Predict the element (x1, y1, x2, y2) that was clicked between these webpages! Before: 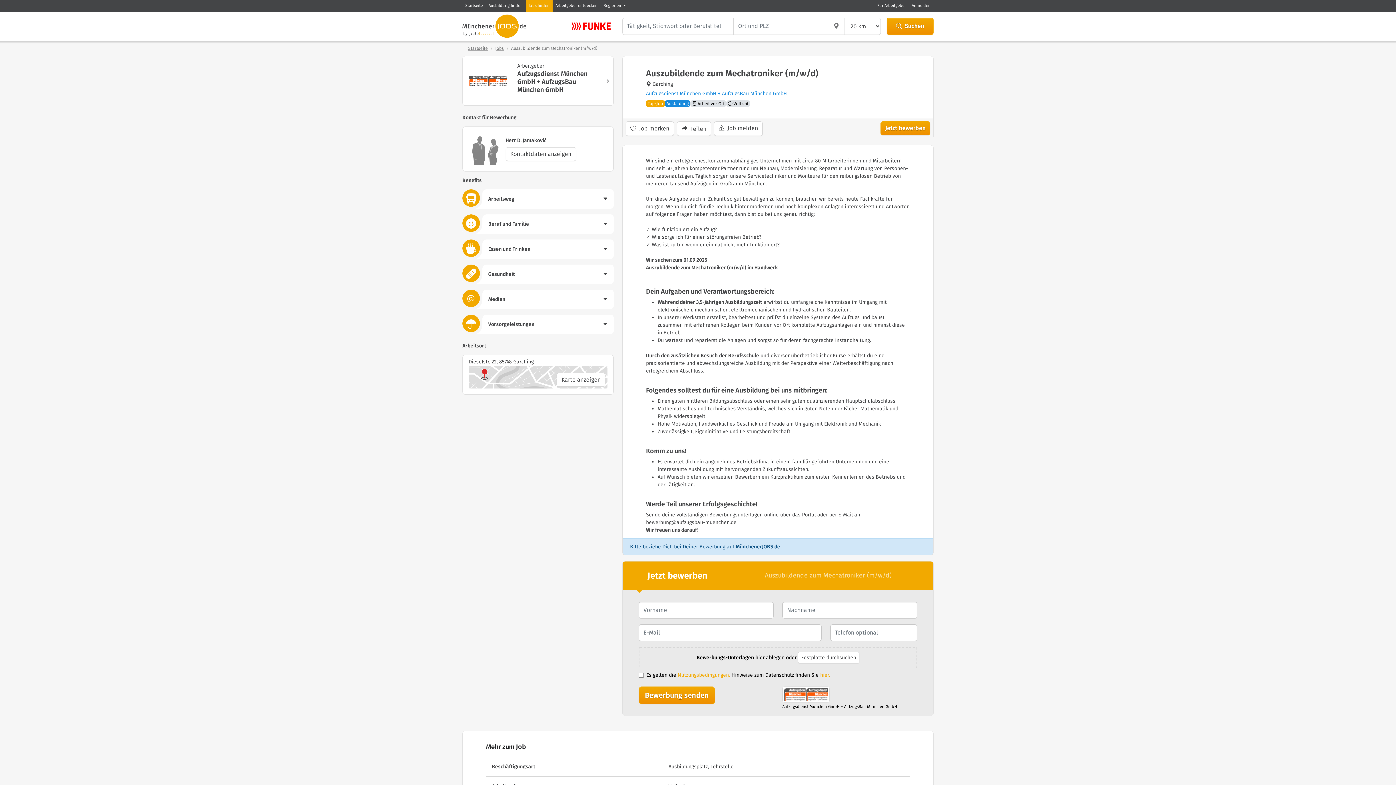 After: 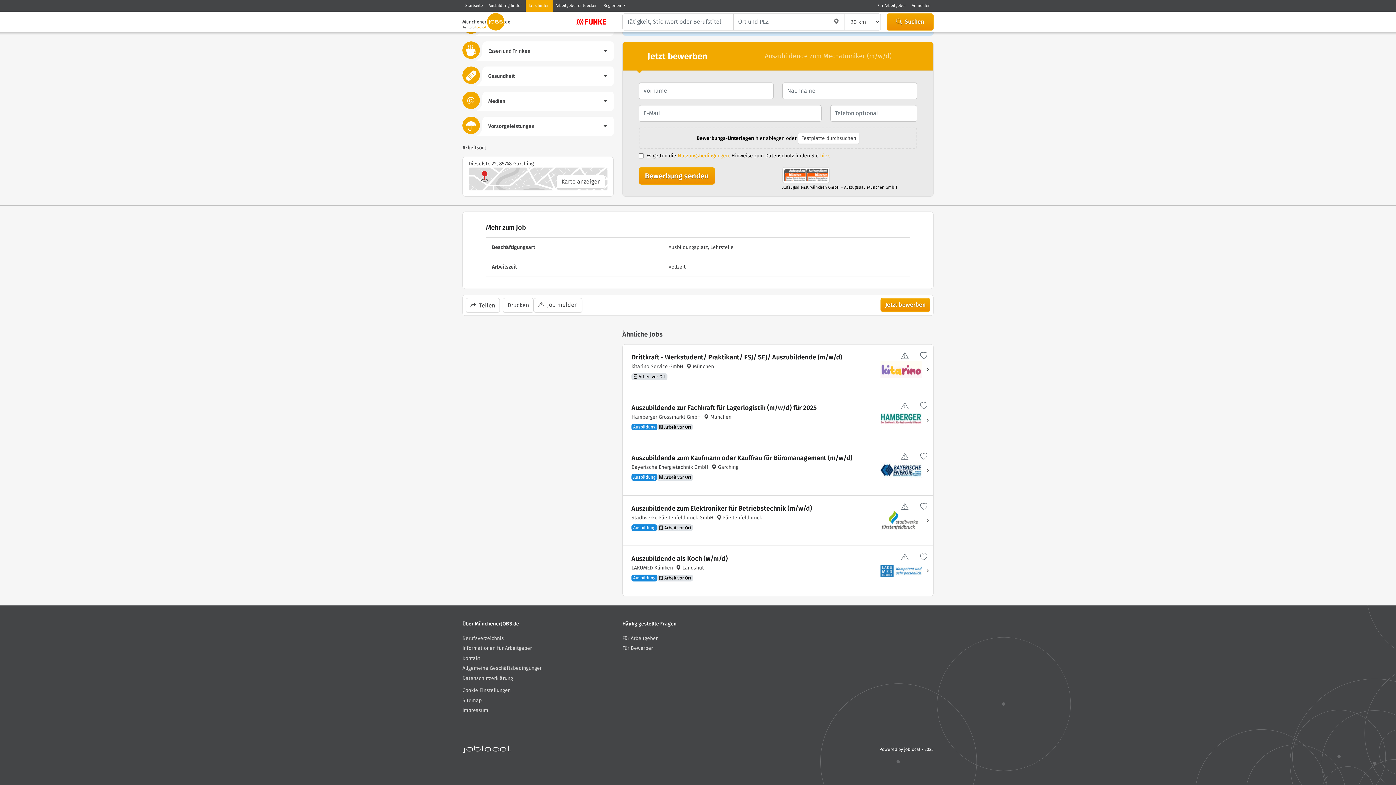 Action: label: Jetzt bewerben bbox: (880, 121, 930, 135)